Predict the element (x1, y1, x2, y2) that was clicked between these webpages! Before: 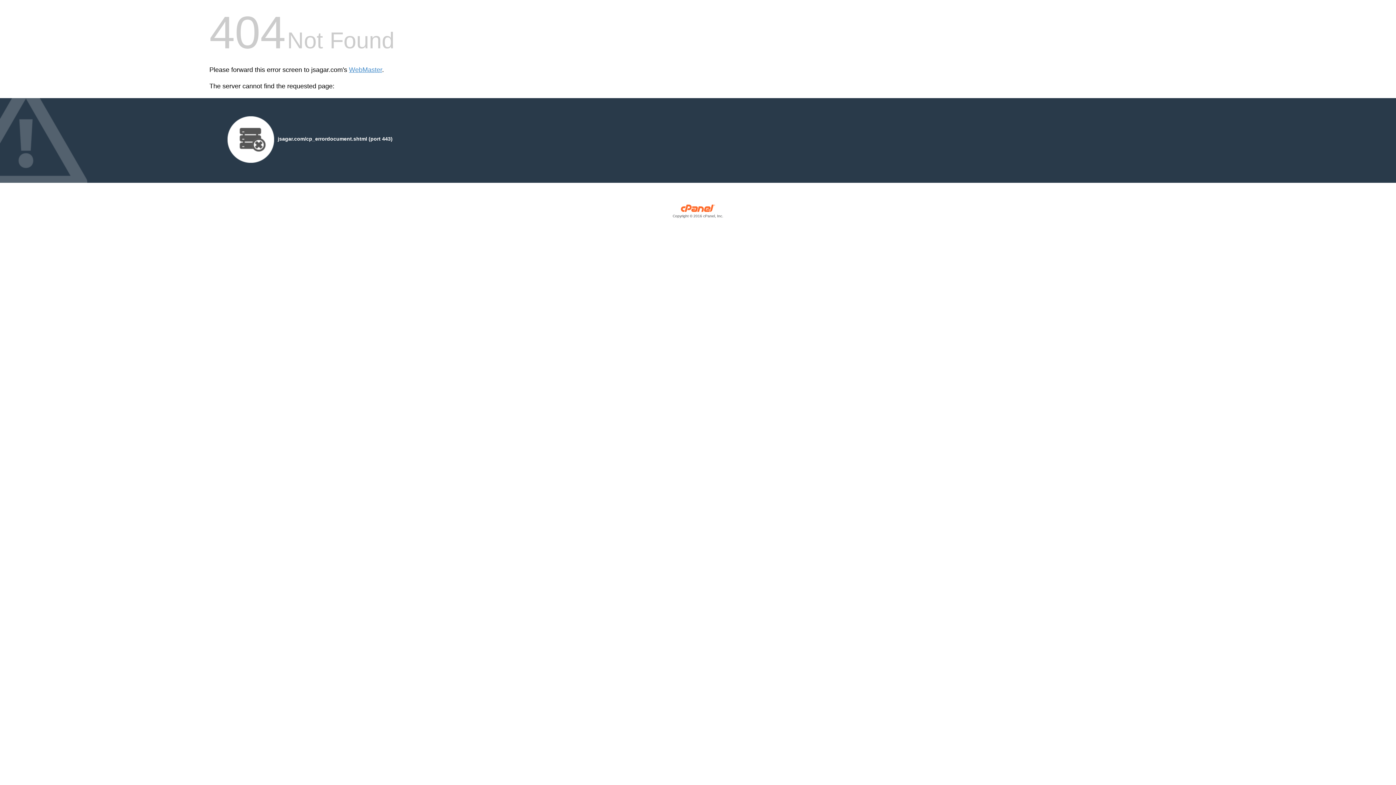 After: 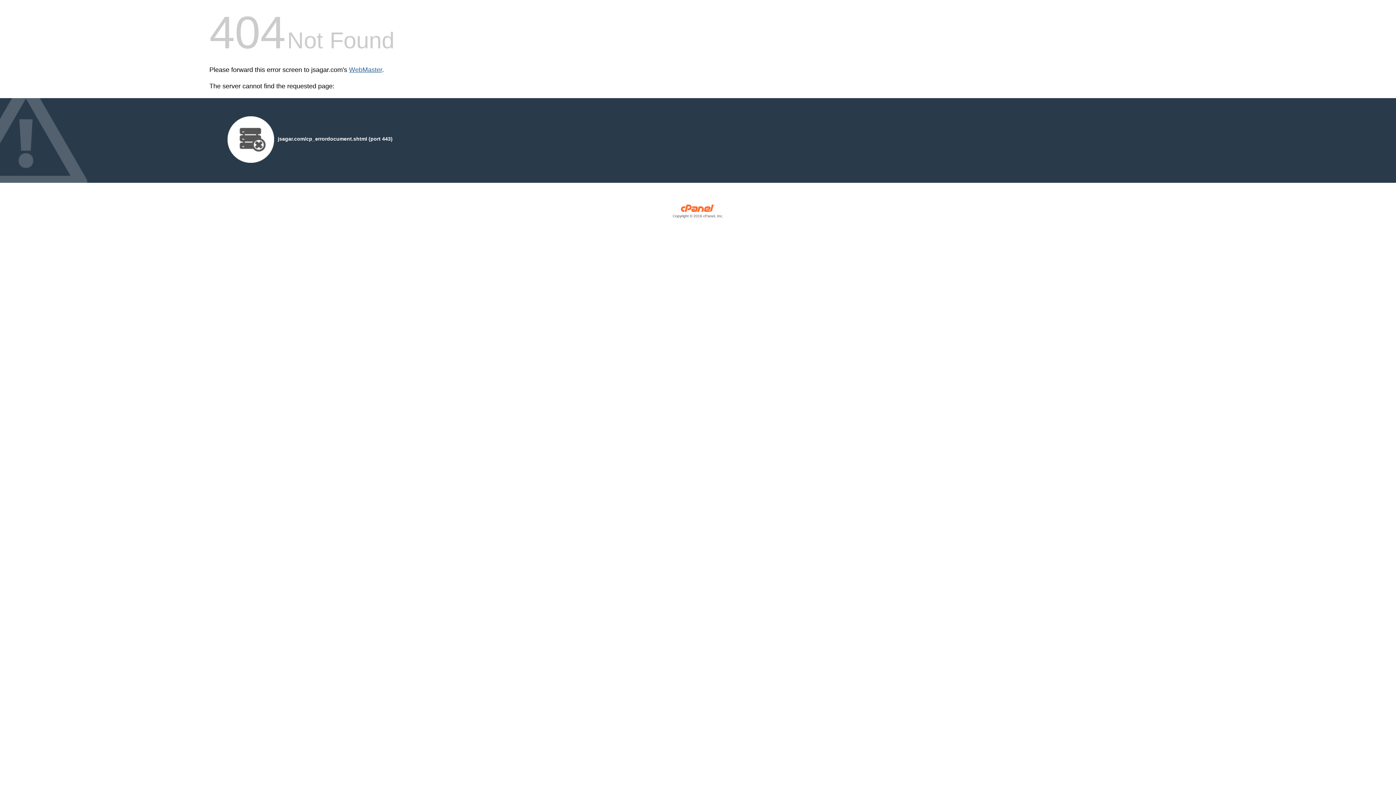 Action: label: WebMaster bbox: (349, 66, 382, 73)